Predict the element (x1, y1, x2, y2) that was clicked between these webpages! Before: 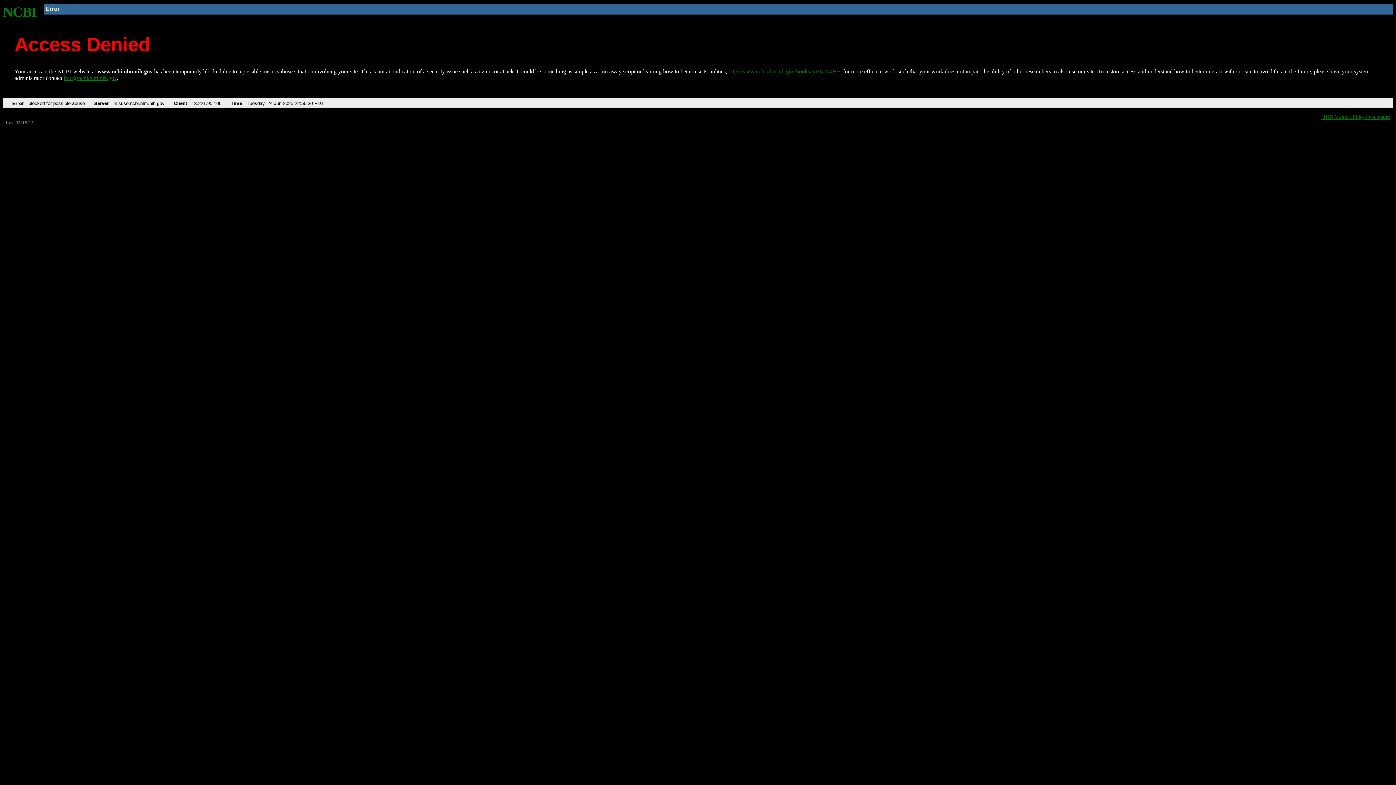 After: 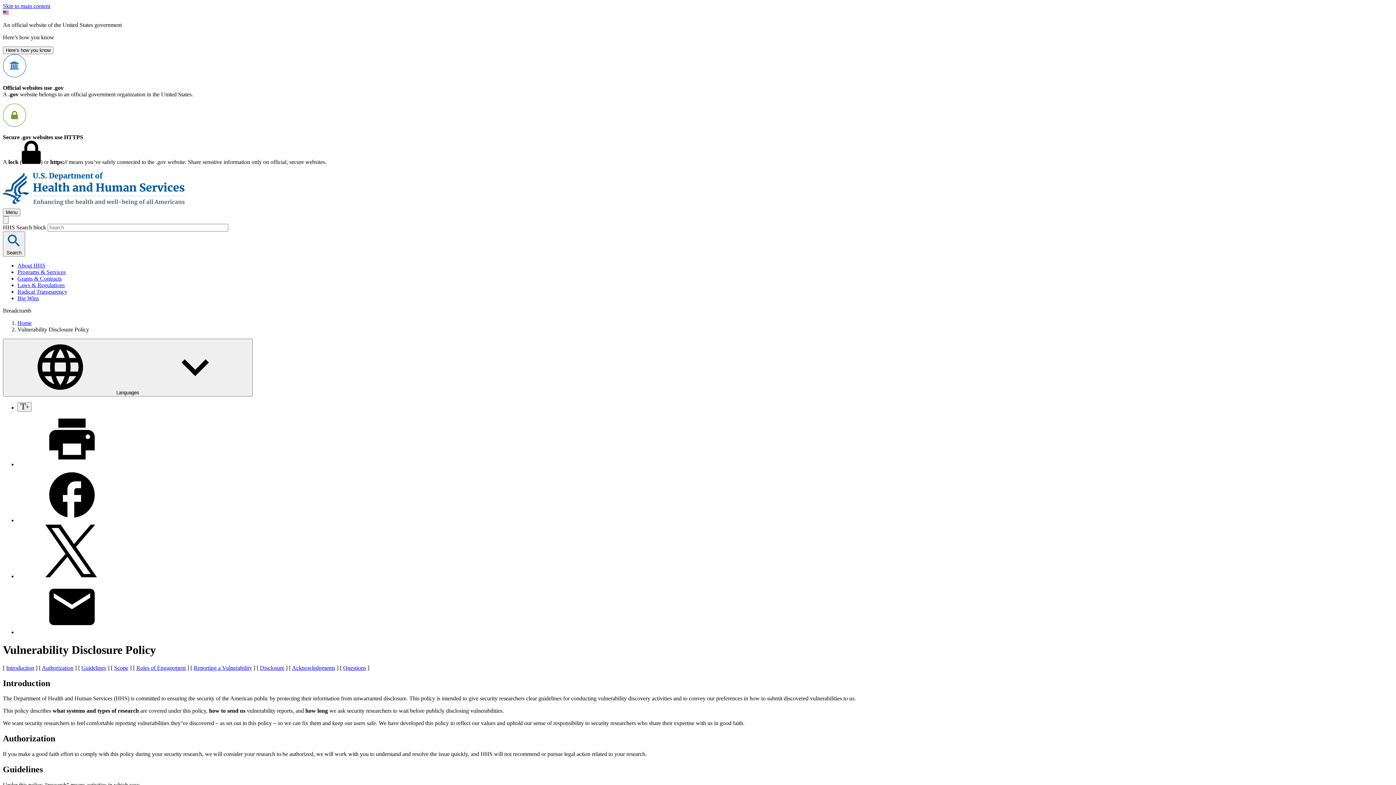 Action: label: HHS Vulnerability Disclosure bbox: (1321, 113, 1390, 119)